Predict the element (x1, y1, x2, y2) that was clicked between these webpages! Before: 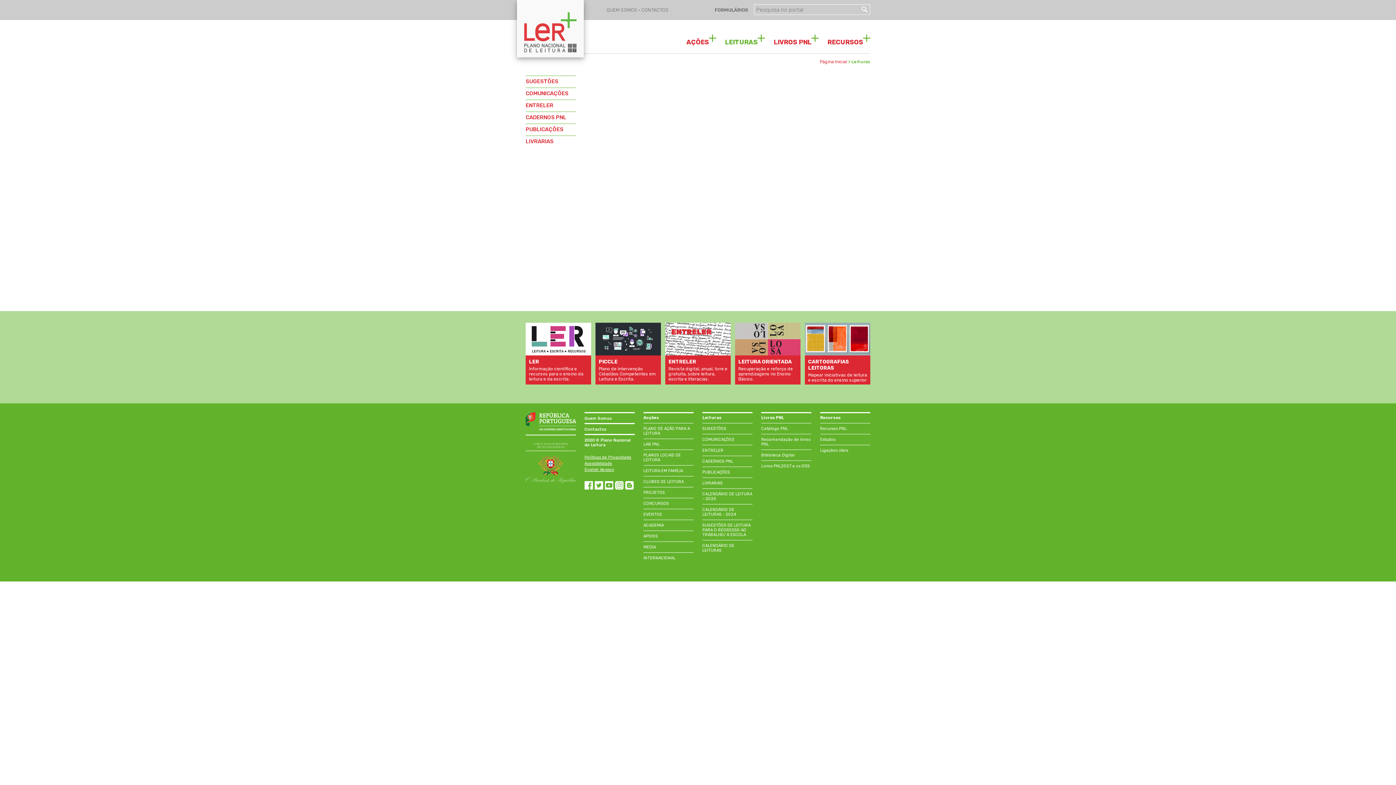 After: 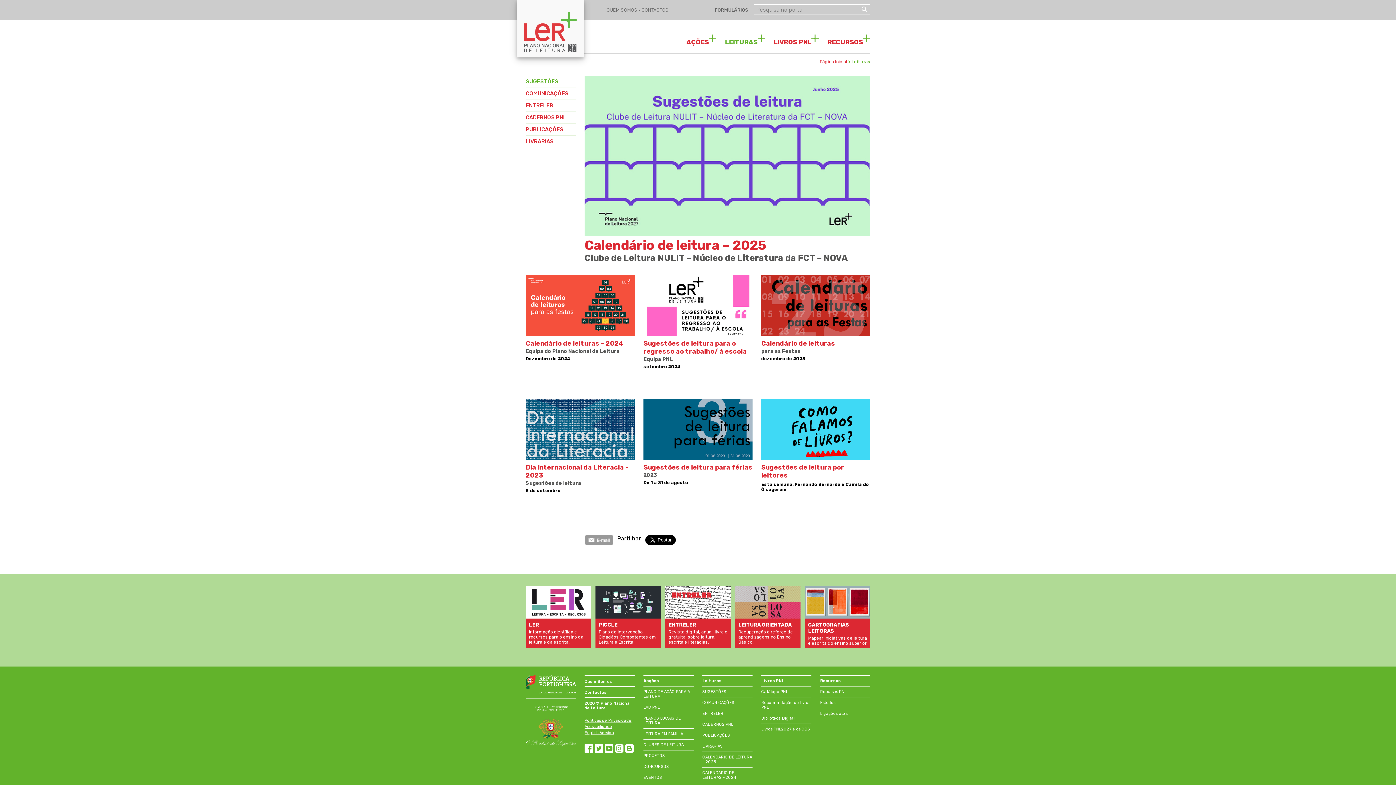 Action: label: Leituras bbox: (702, 415, 721, 420)